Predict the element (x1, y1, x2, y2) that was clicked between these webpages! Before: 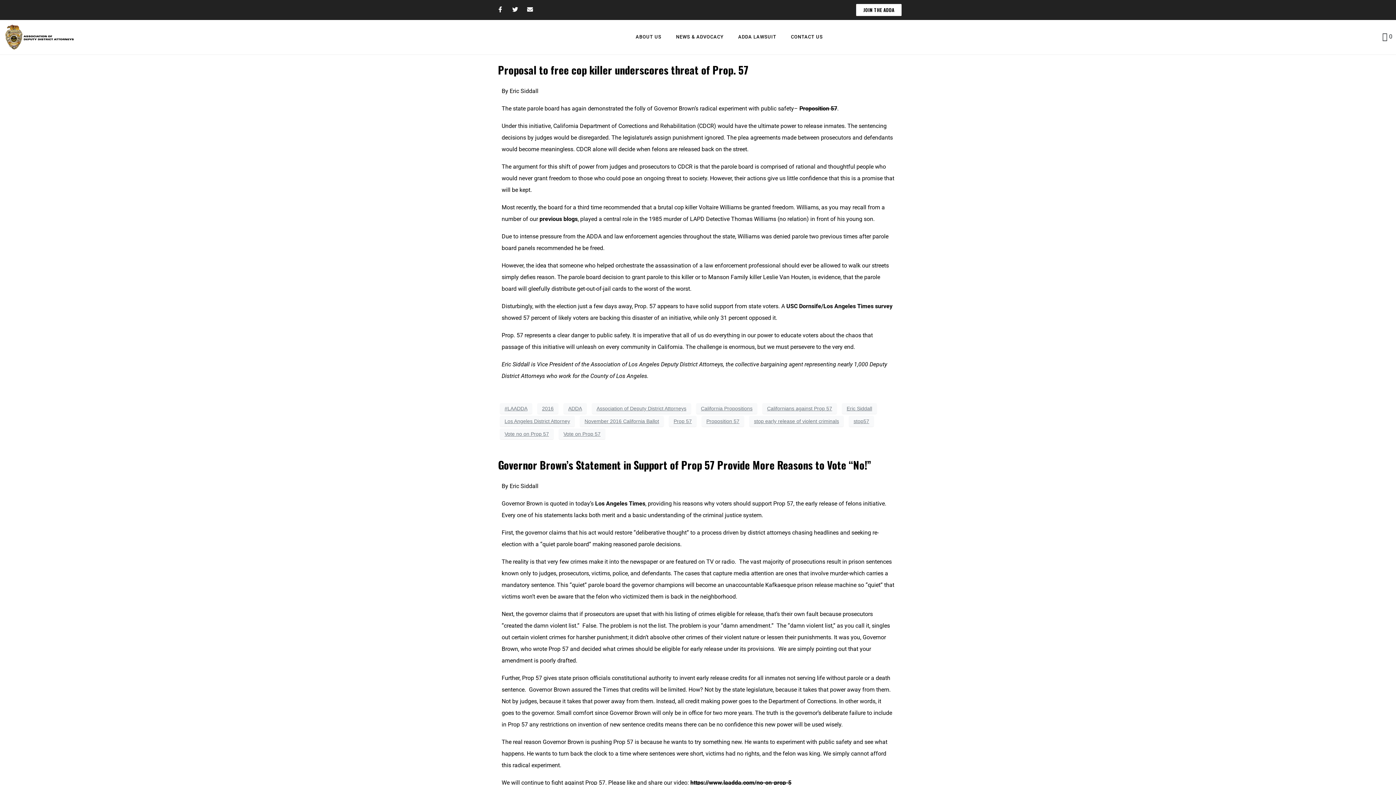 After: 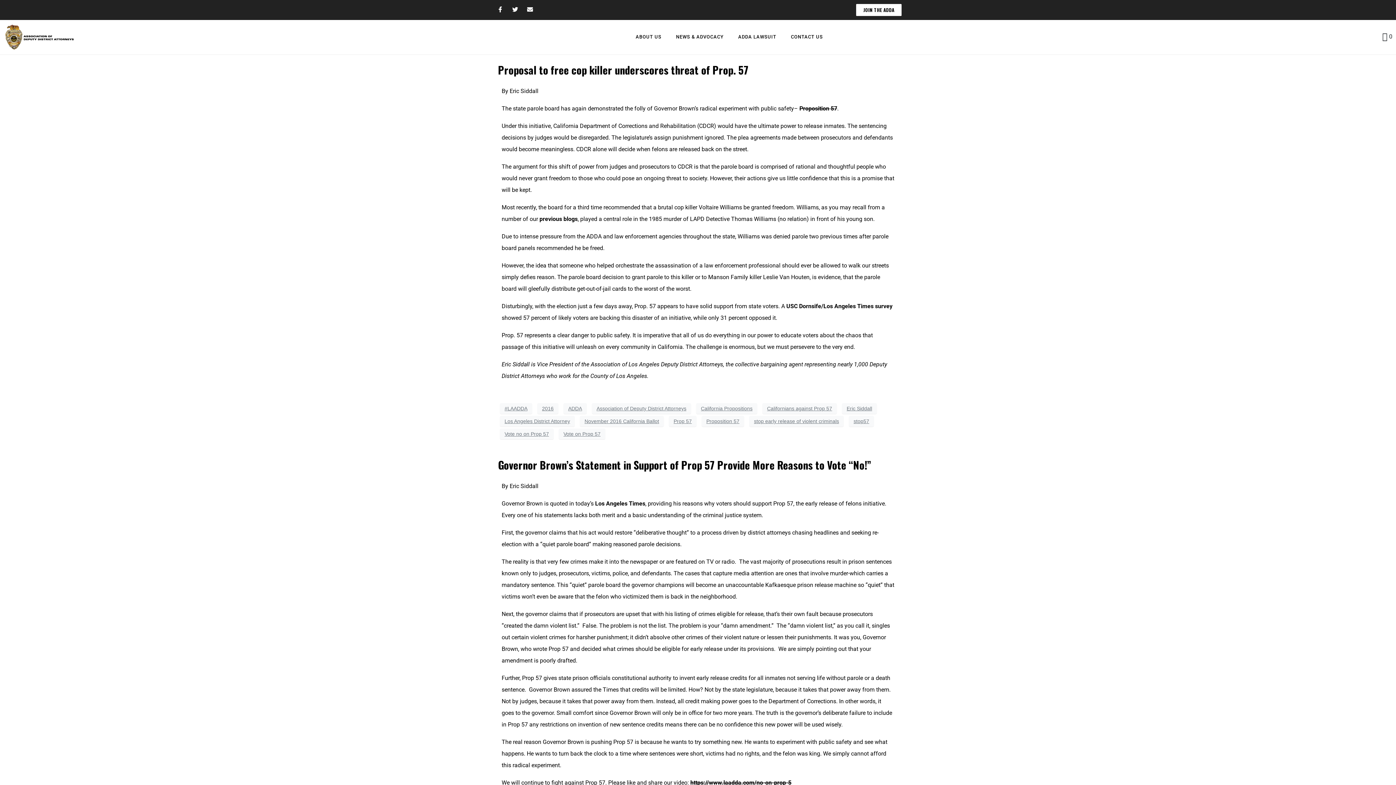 Action: label: California Propositions bbox: (696, 403, 757, 414)